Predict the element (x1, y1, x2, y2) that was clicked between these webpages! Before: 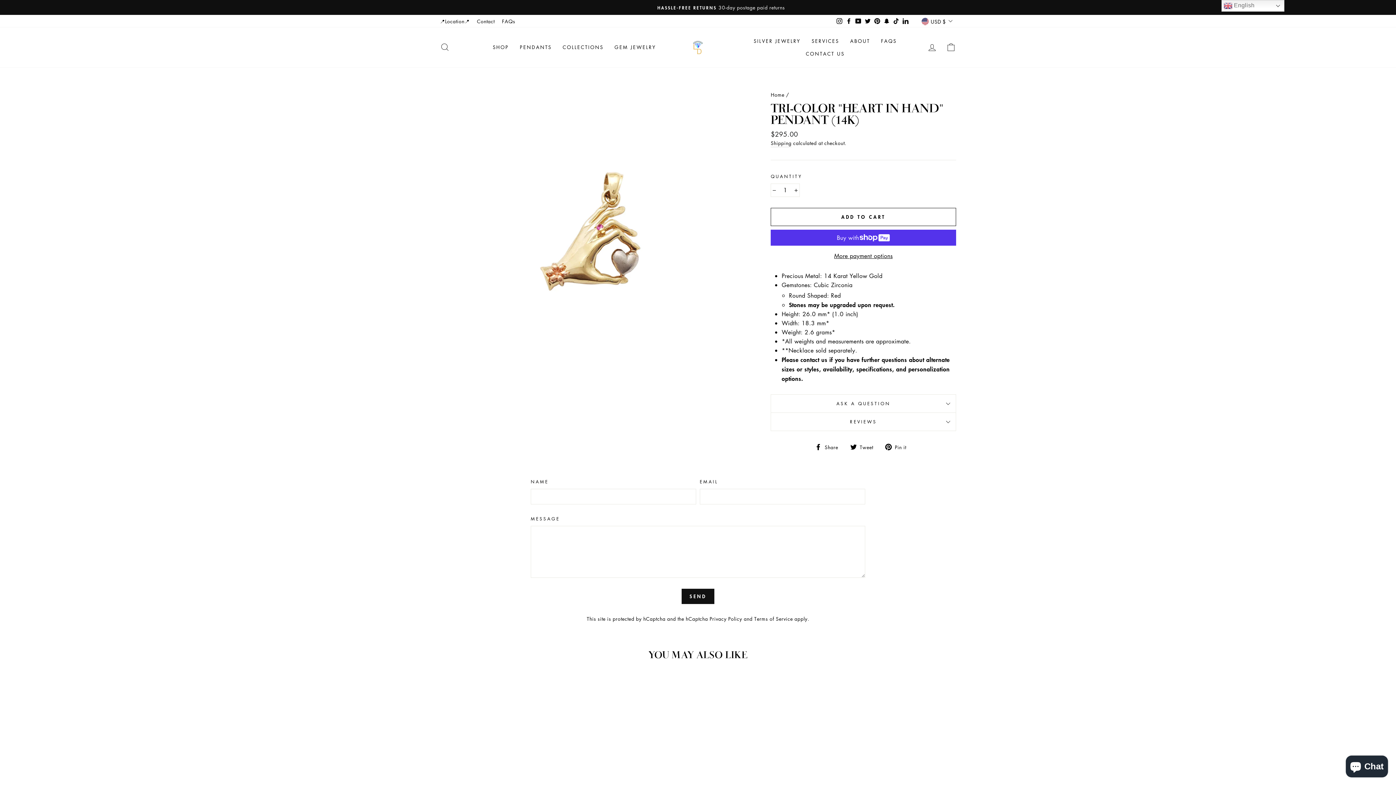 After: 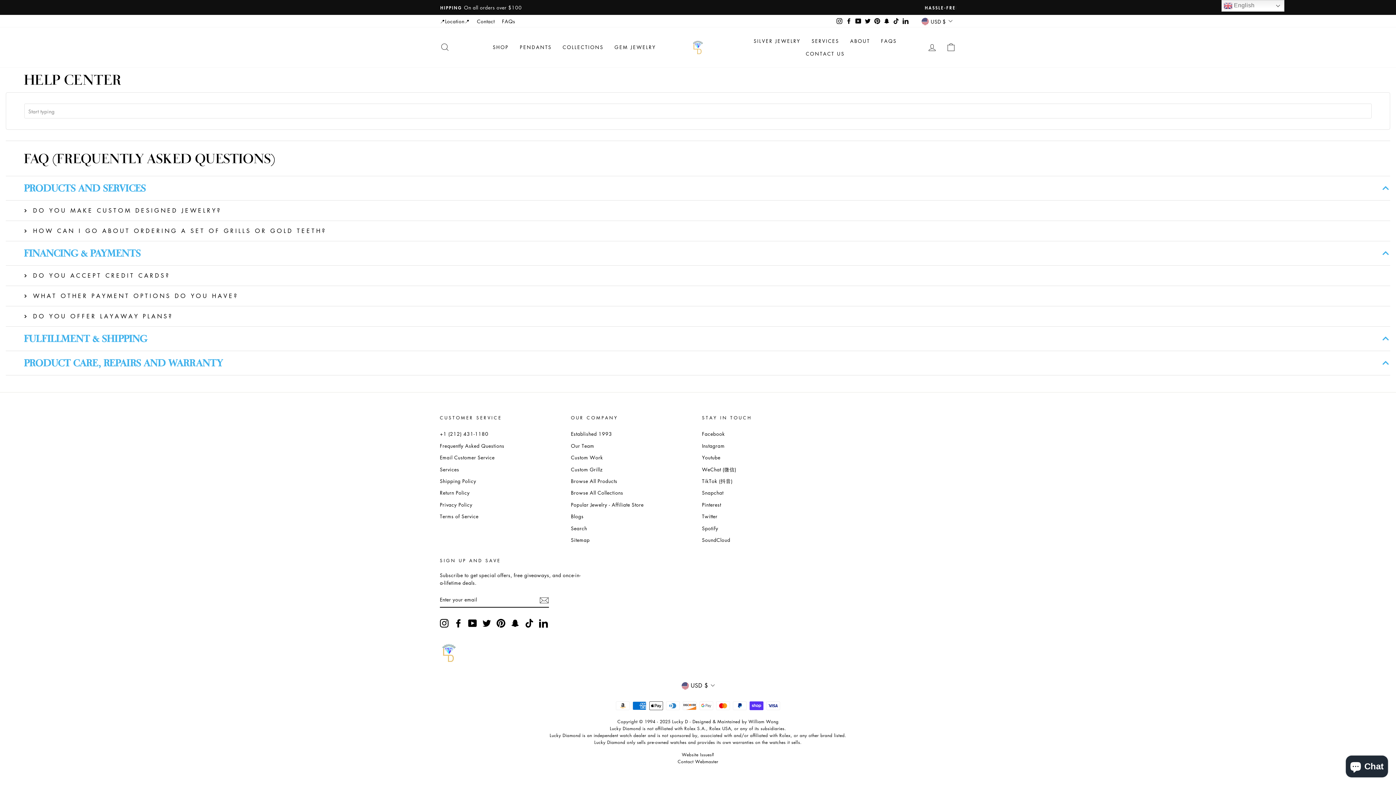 Action: bbox: (498, 15, 519, 26) label: FAQs